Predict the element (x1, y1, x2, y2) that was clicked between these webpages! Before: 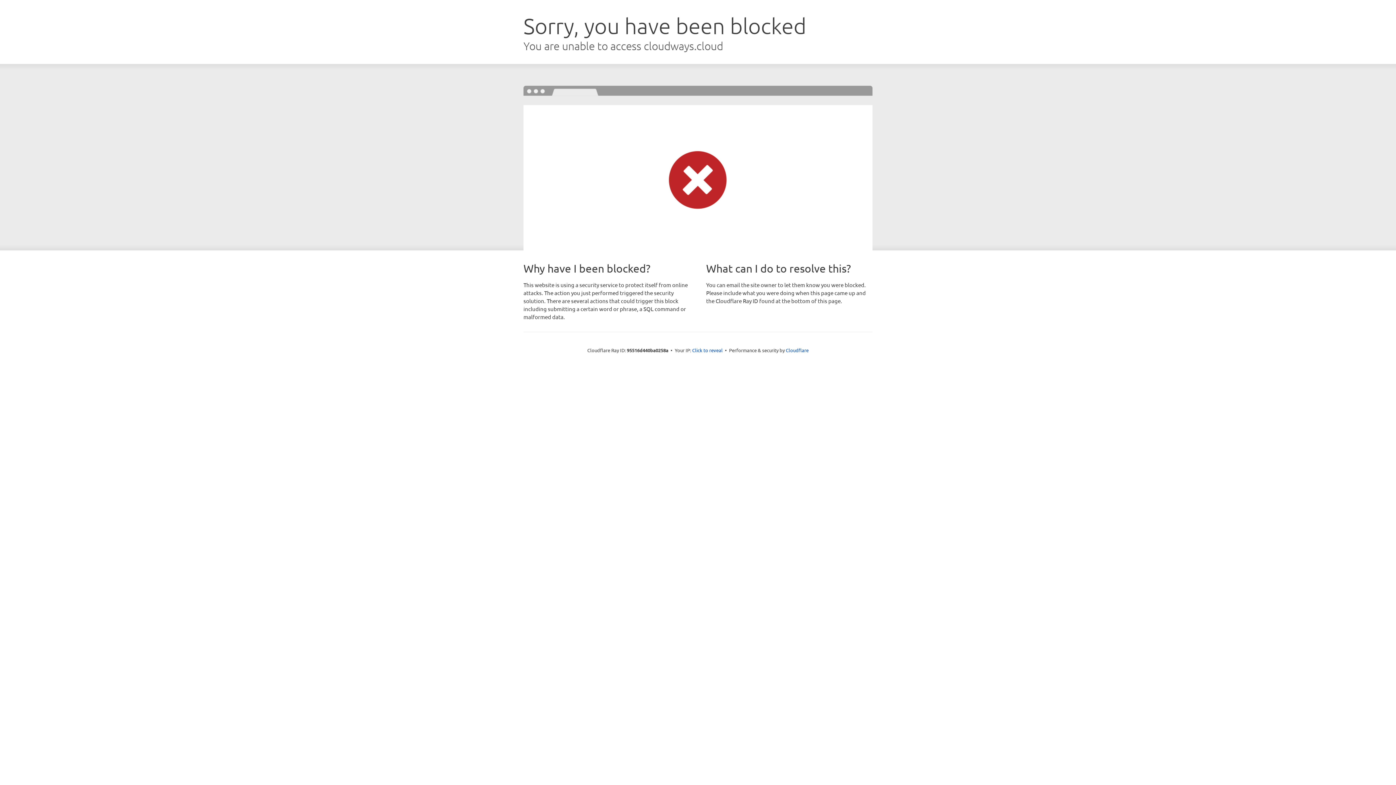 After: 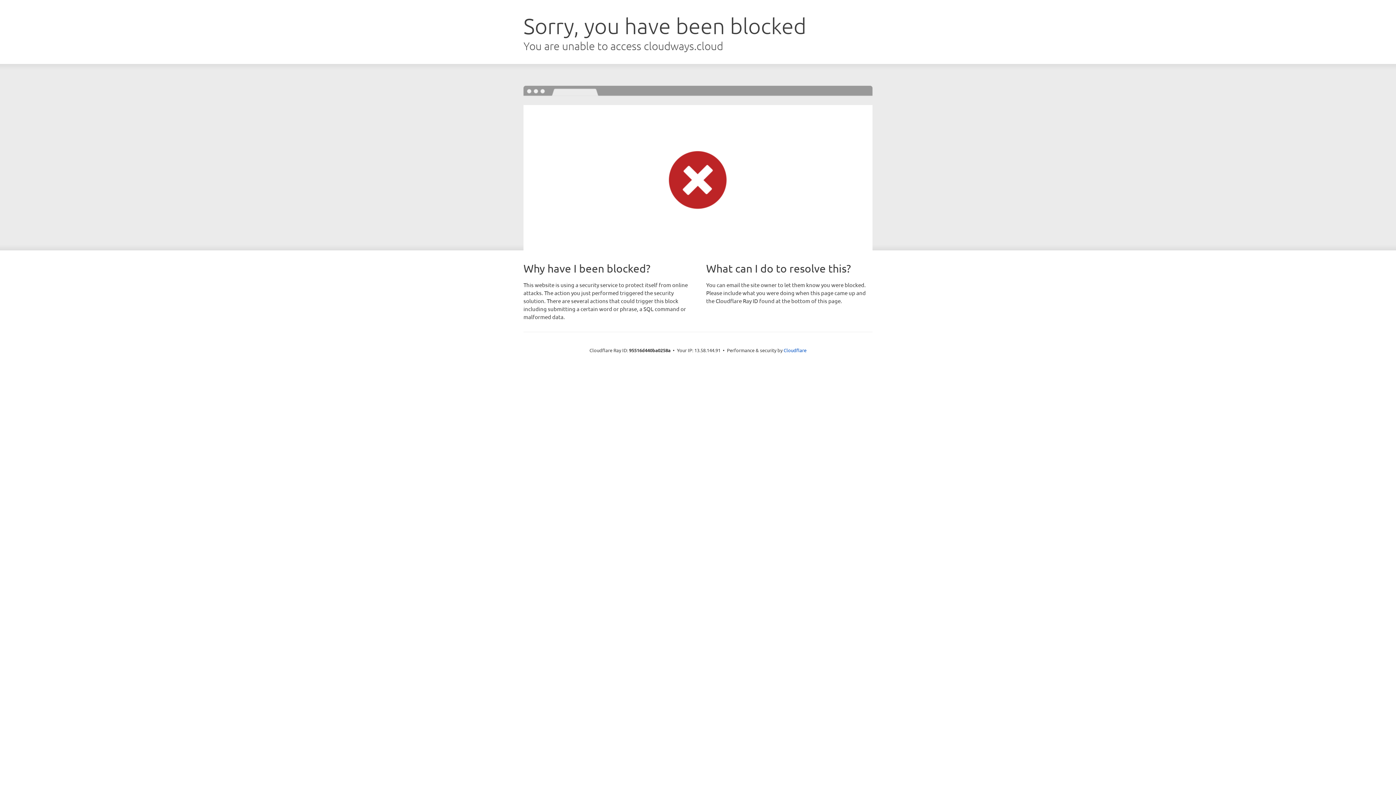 Action: label: Click to reveal bbox: (692, 346, 722, 353)